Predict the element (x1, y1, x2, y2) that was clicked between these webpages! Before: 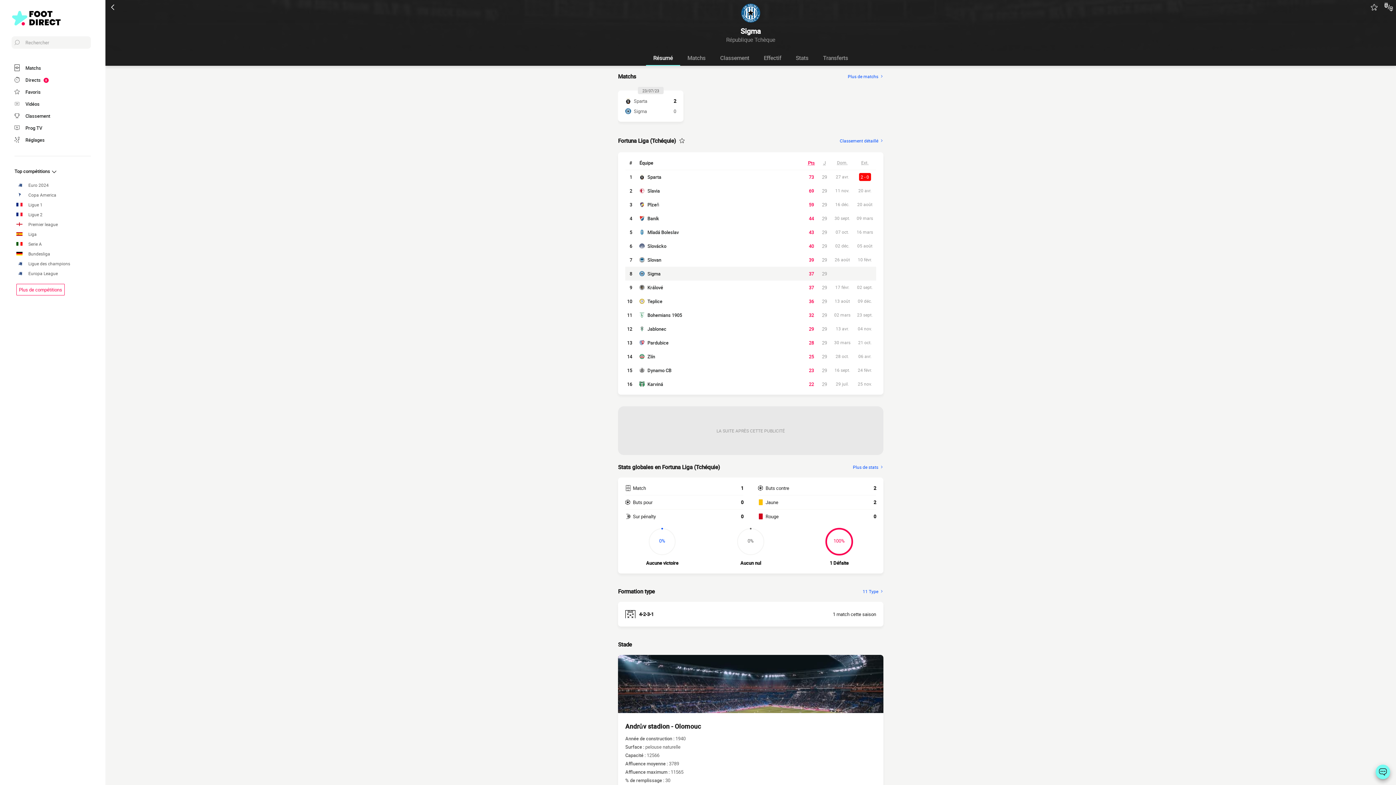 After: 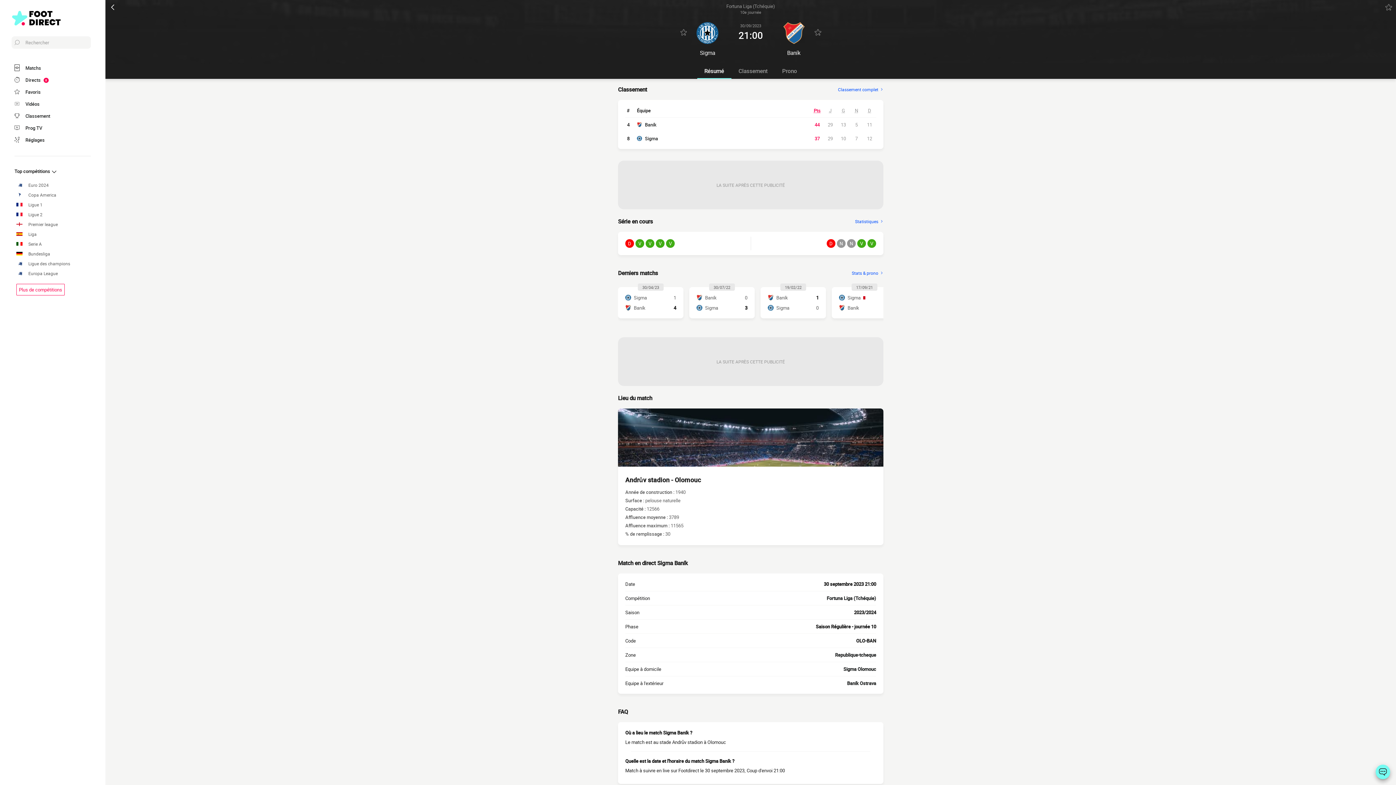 Action: bbox: (834, 215, 850, 221) label: 30 sept.